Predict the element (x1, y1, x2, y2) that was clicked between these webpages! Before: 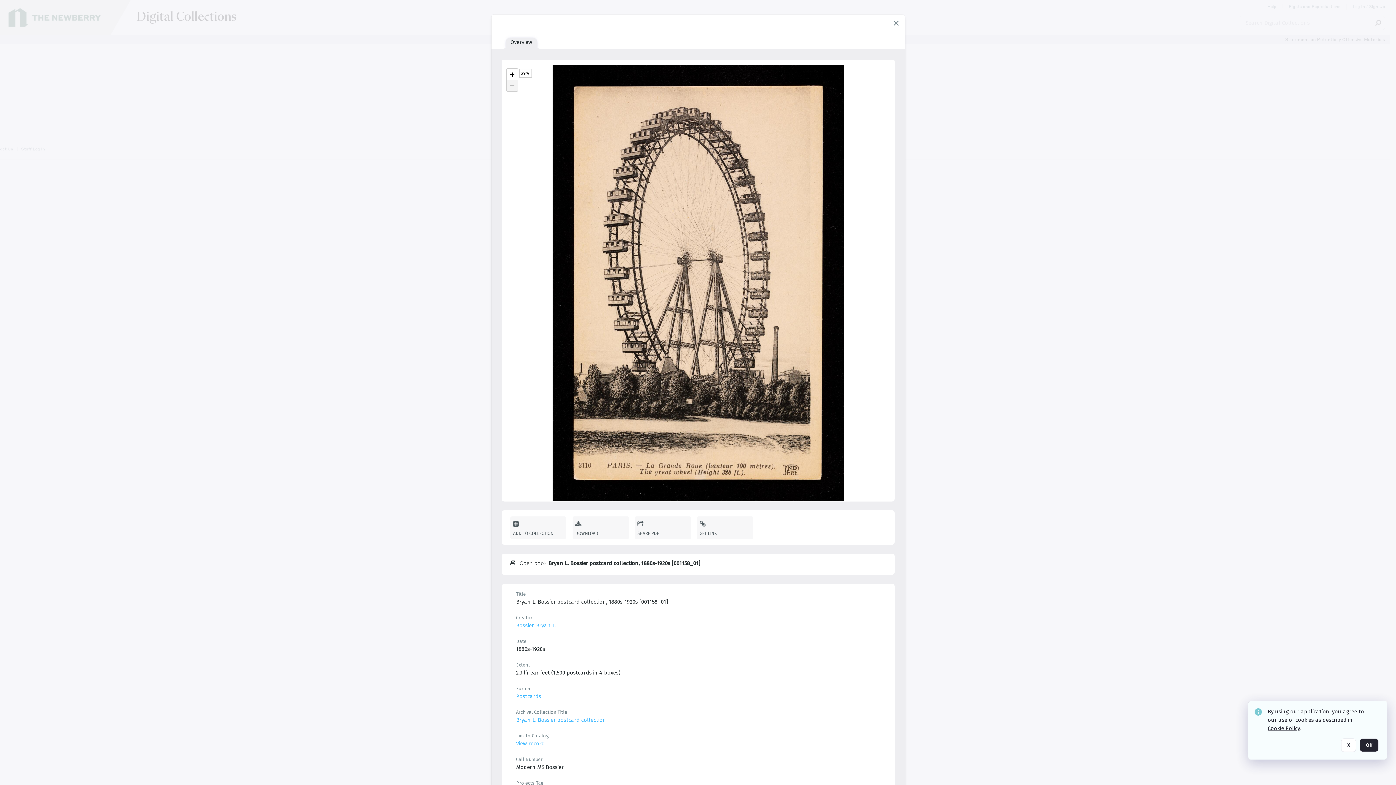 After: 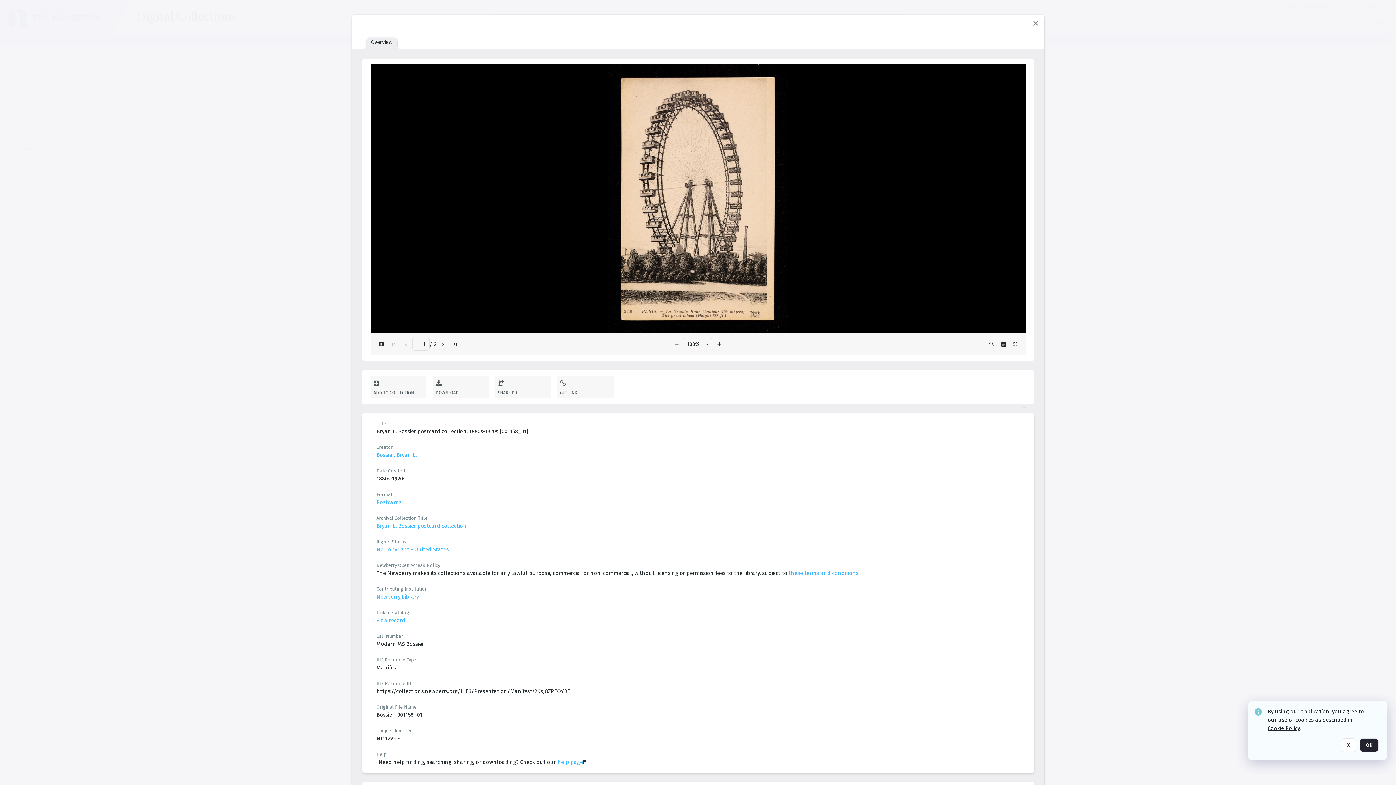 Action: bbox: (510, 559, 886, 568) label: Open book Bryan L. Bossier postcard collection, 1880s-1920s [001158_01]